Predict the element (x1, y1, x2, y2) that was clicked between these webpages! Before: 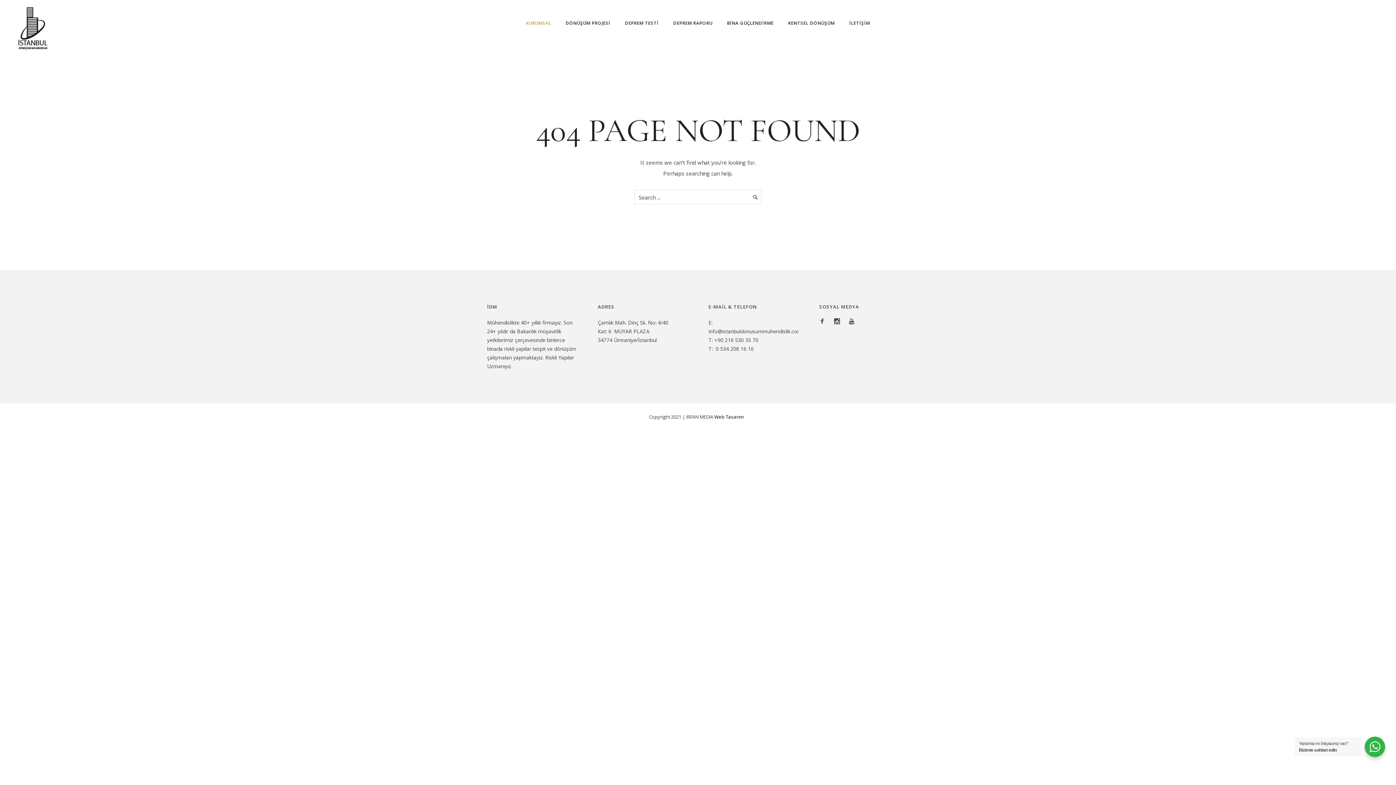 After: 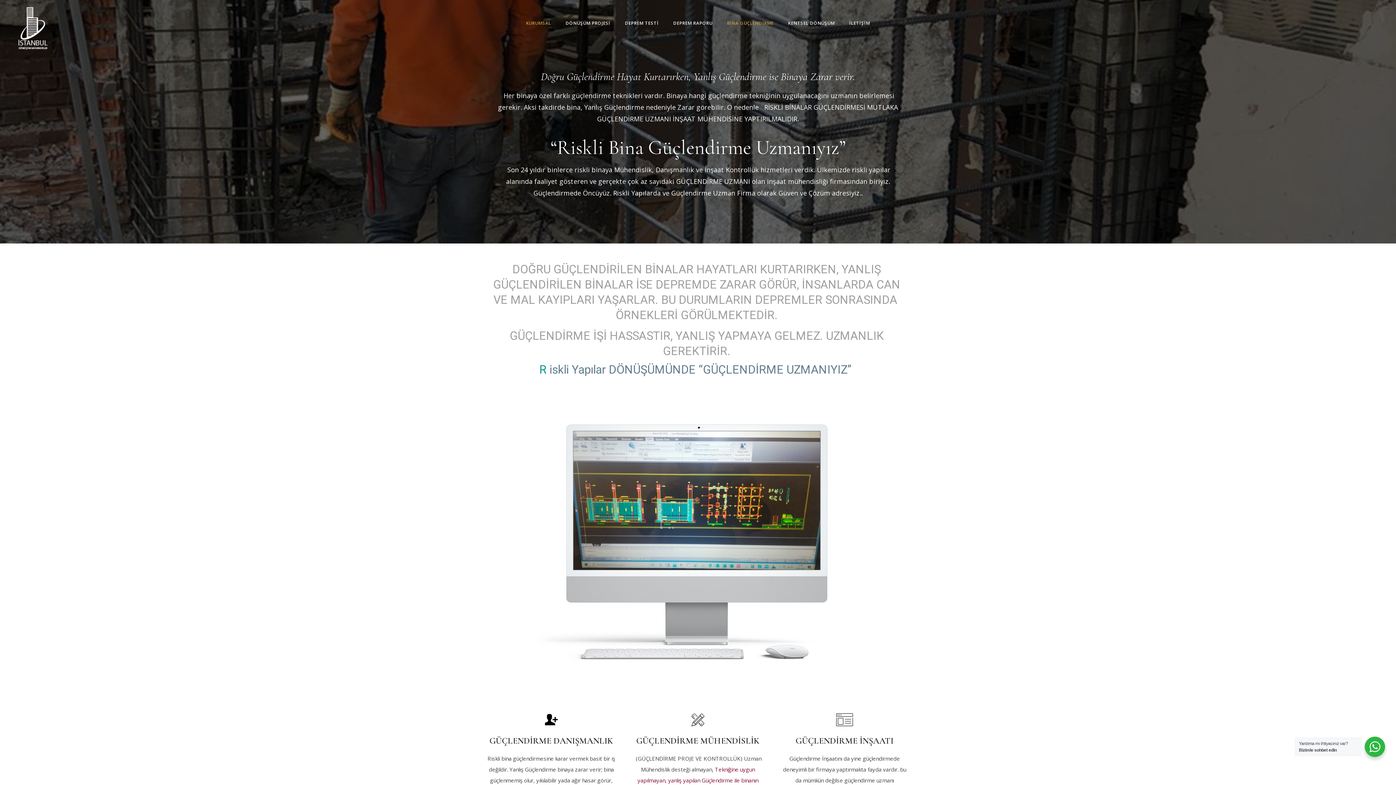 Action: bbox: (720, 20, 781, 26) label: BİNA GÜÇLENDİRME